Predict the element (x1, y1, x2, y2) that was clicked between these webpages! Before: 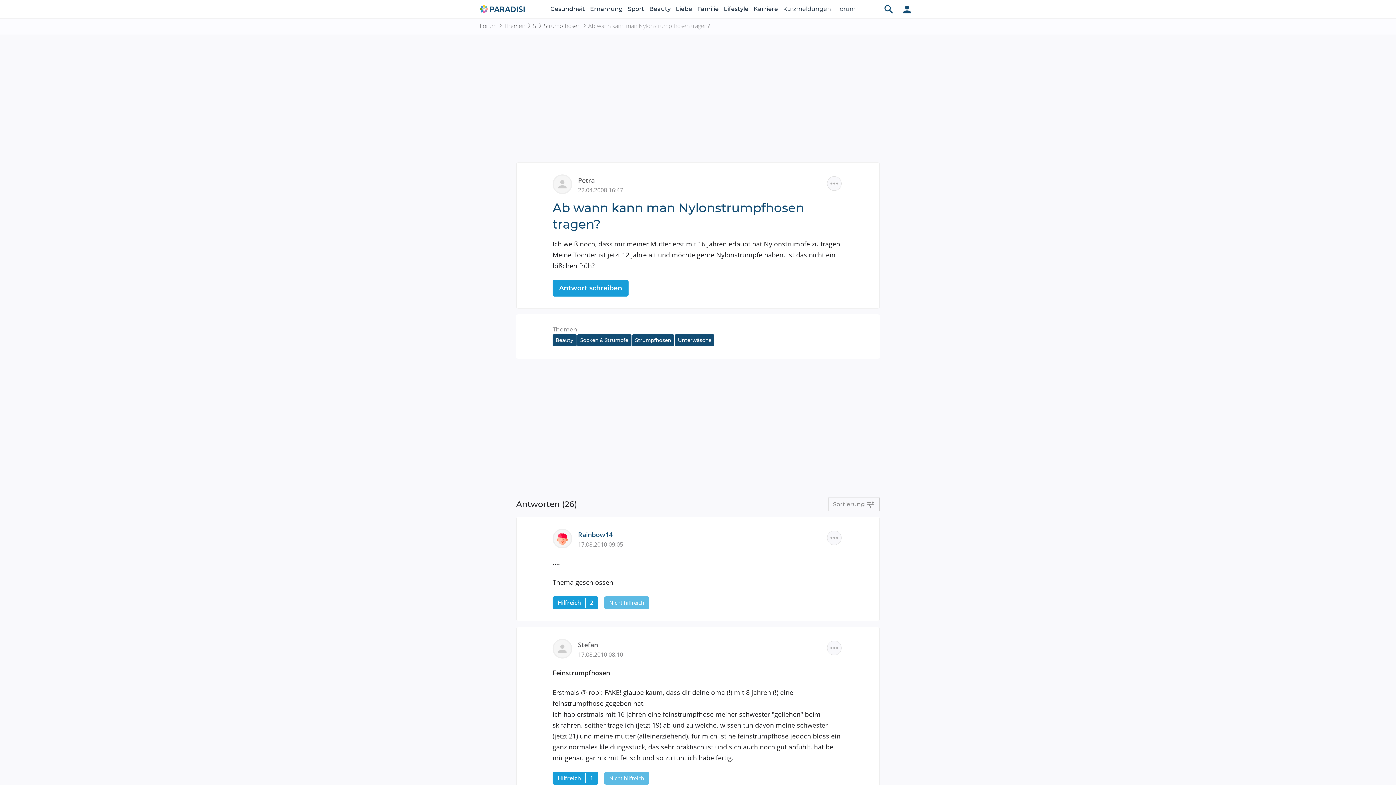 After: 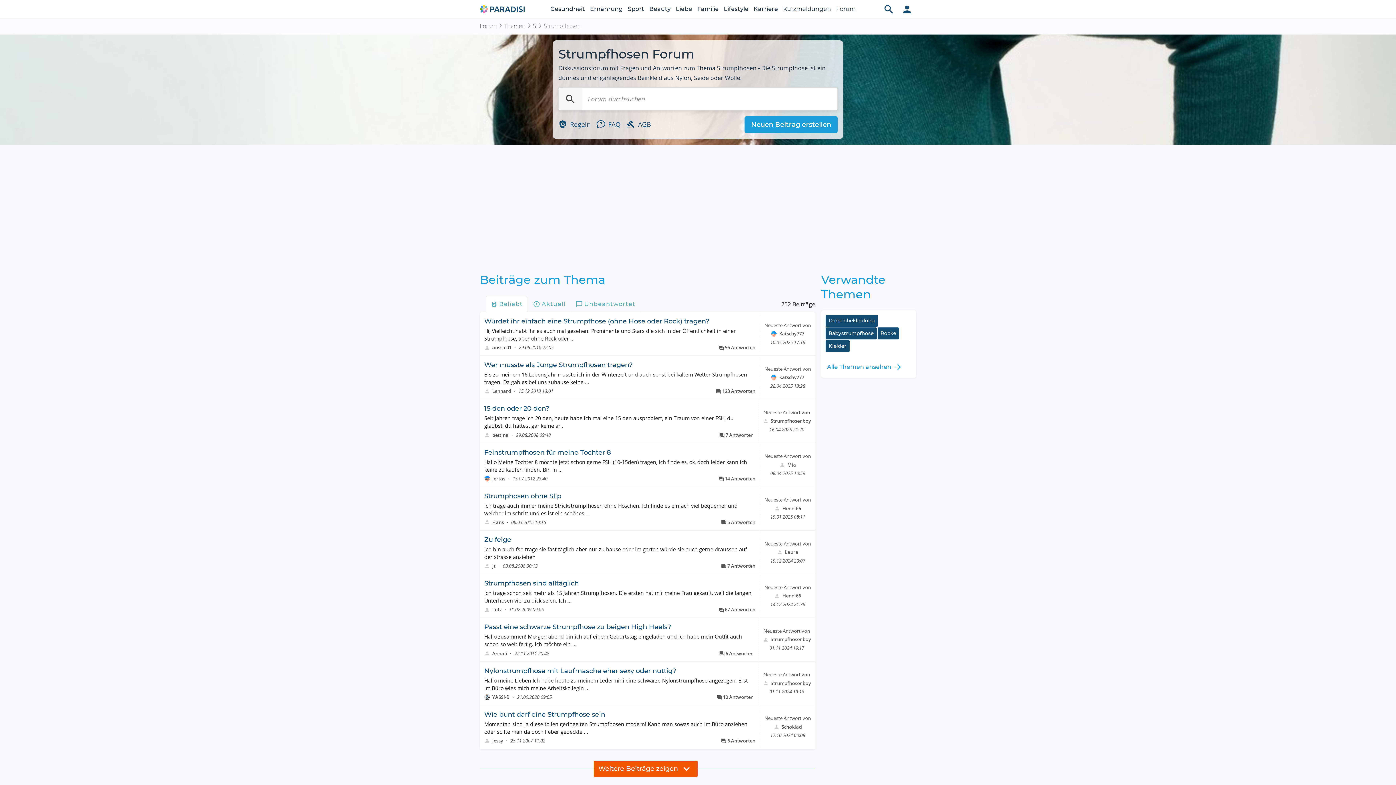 Action: label: Strumpfhosen bbox: (632, 334, 674, 346)